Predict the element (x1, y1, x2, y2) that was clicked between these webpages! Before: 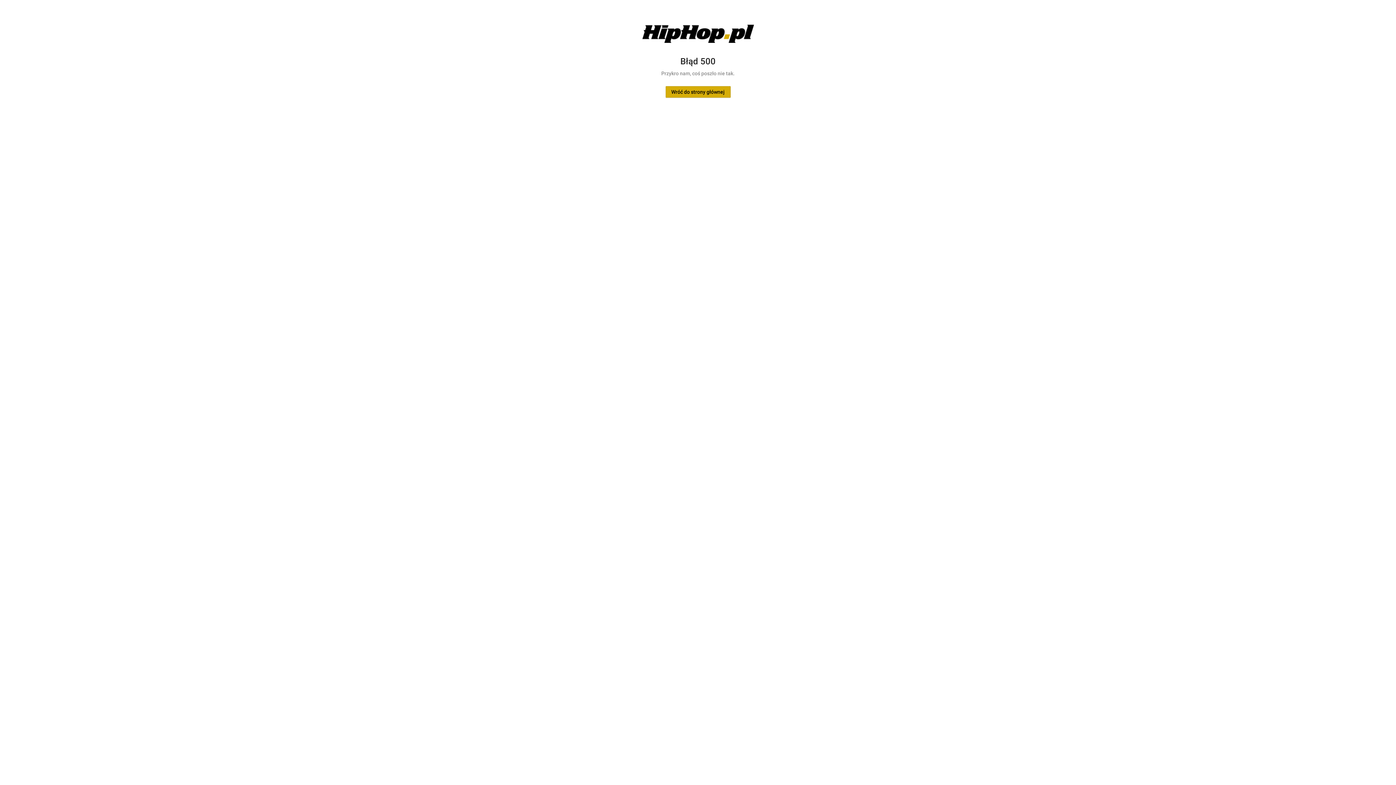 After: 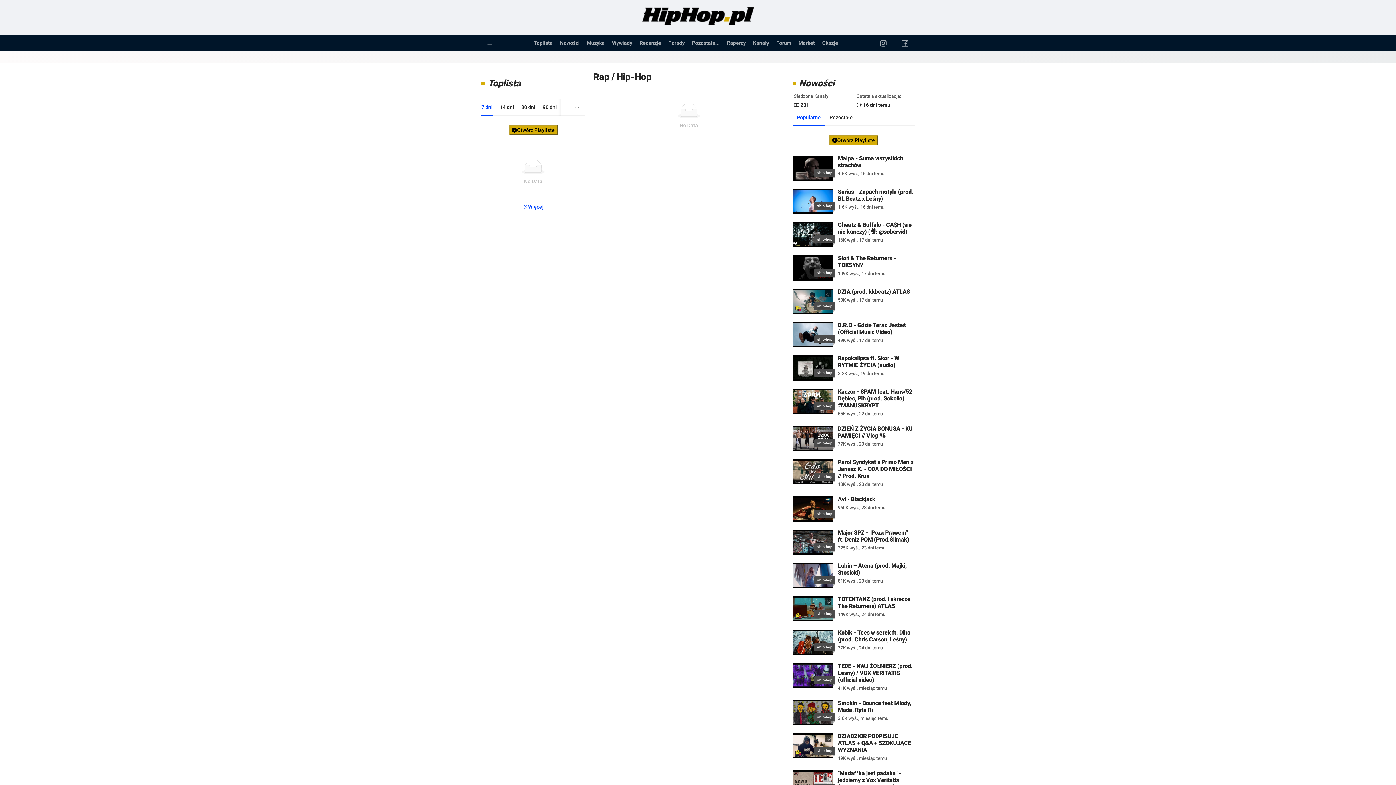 Action: label: Wróć do strony głównej bbox: (665, 86, 730, 97)